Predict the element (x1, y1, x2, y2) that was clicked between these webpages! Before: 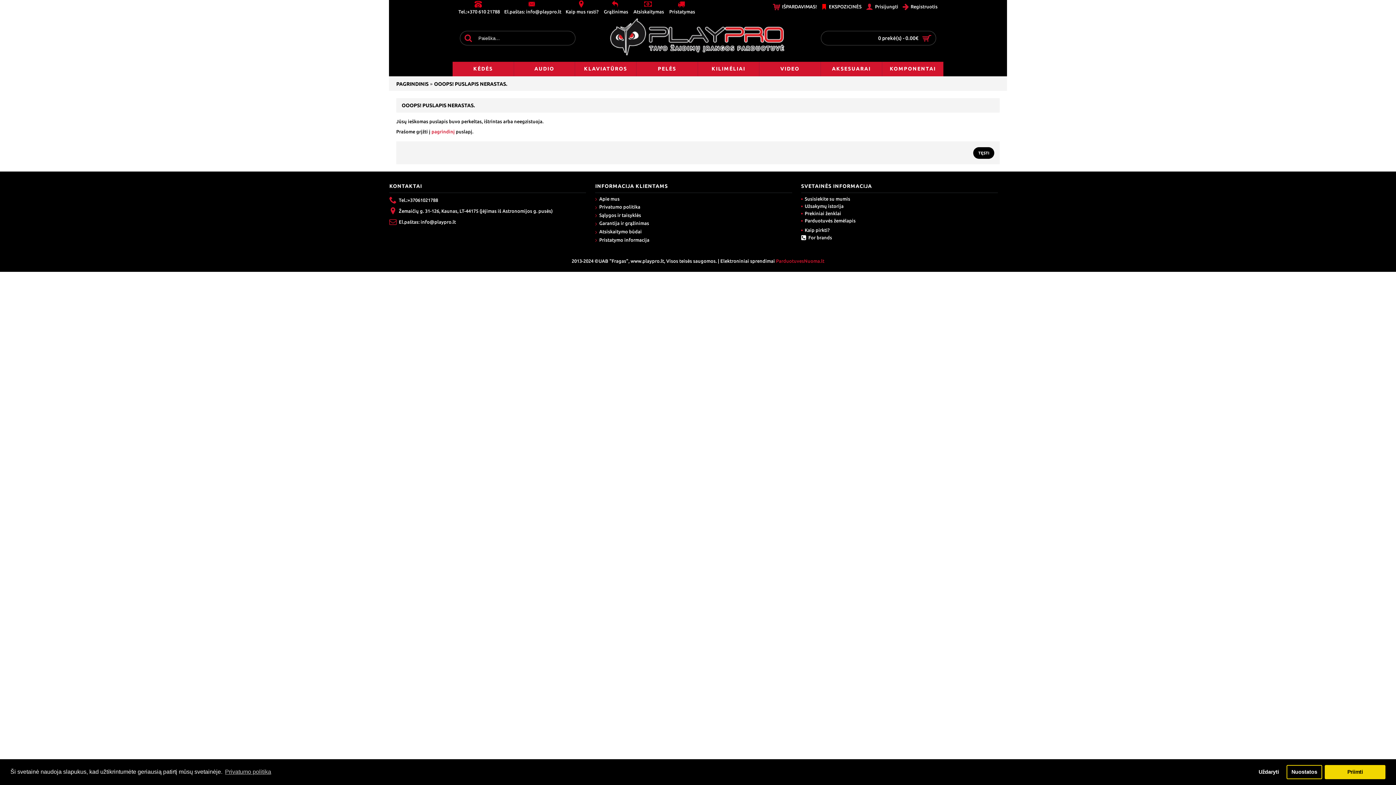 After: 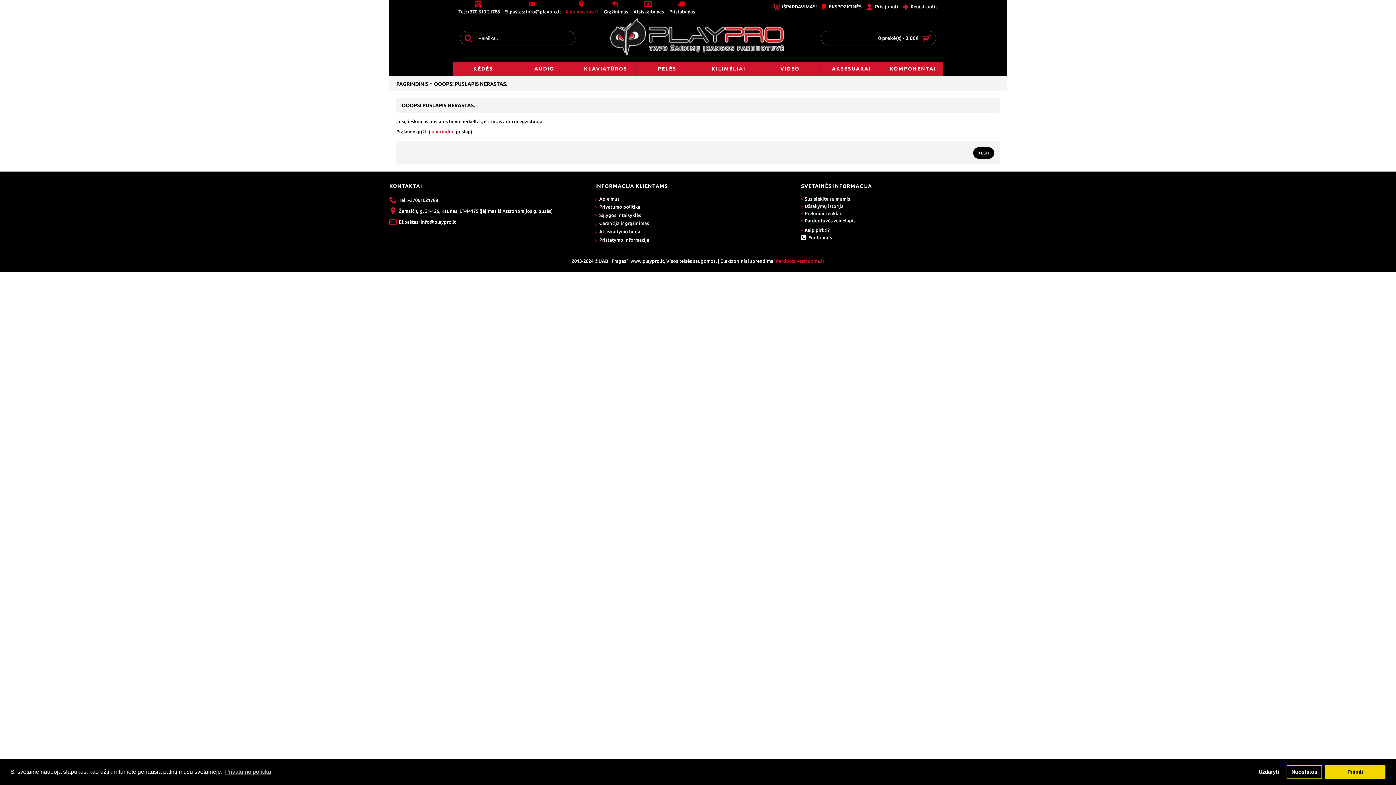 Action: label: Kaip mus rasti? bbox: (563, 0, 601, 14)